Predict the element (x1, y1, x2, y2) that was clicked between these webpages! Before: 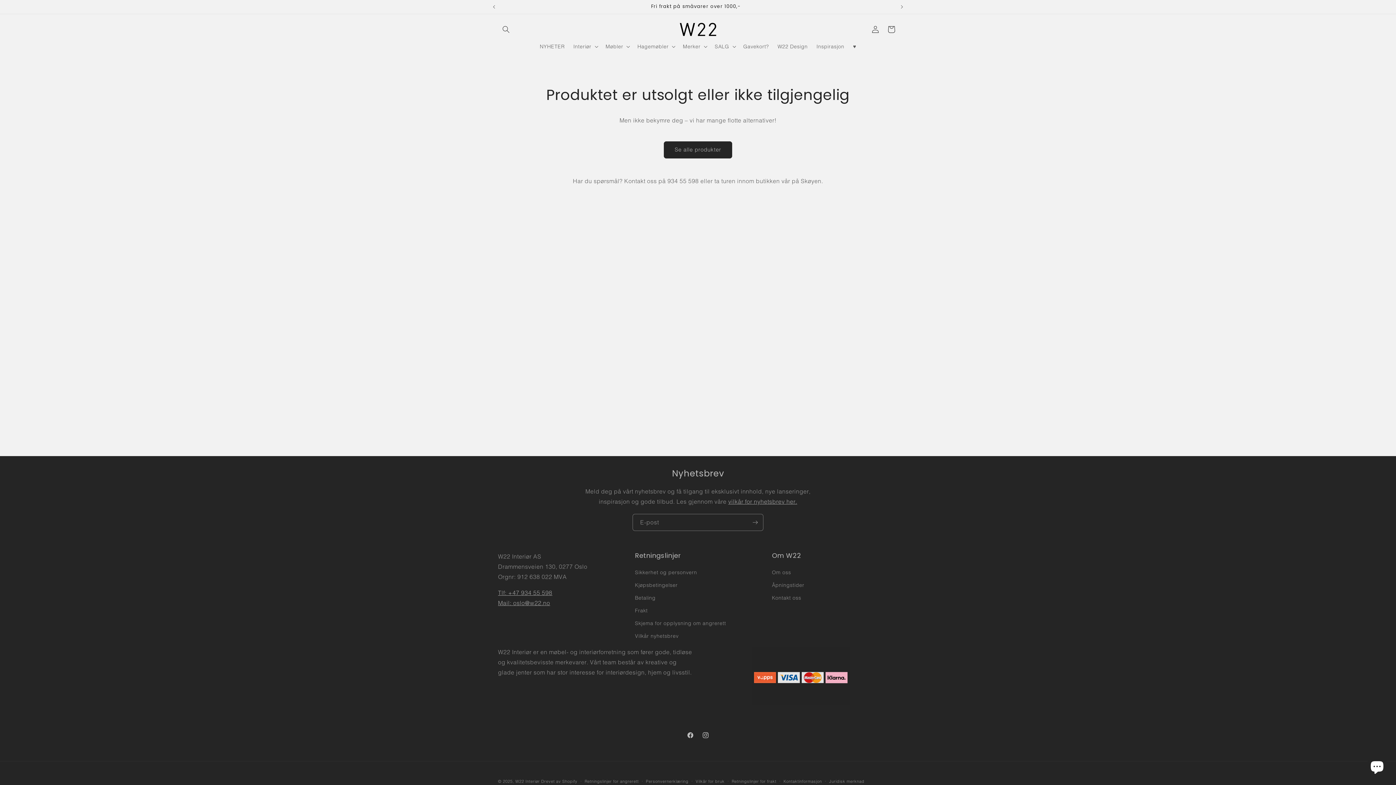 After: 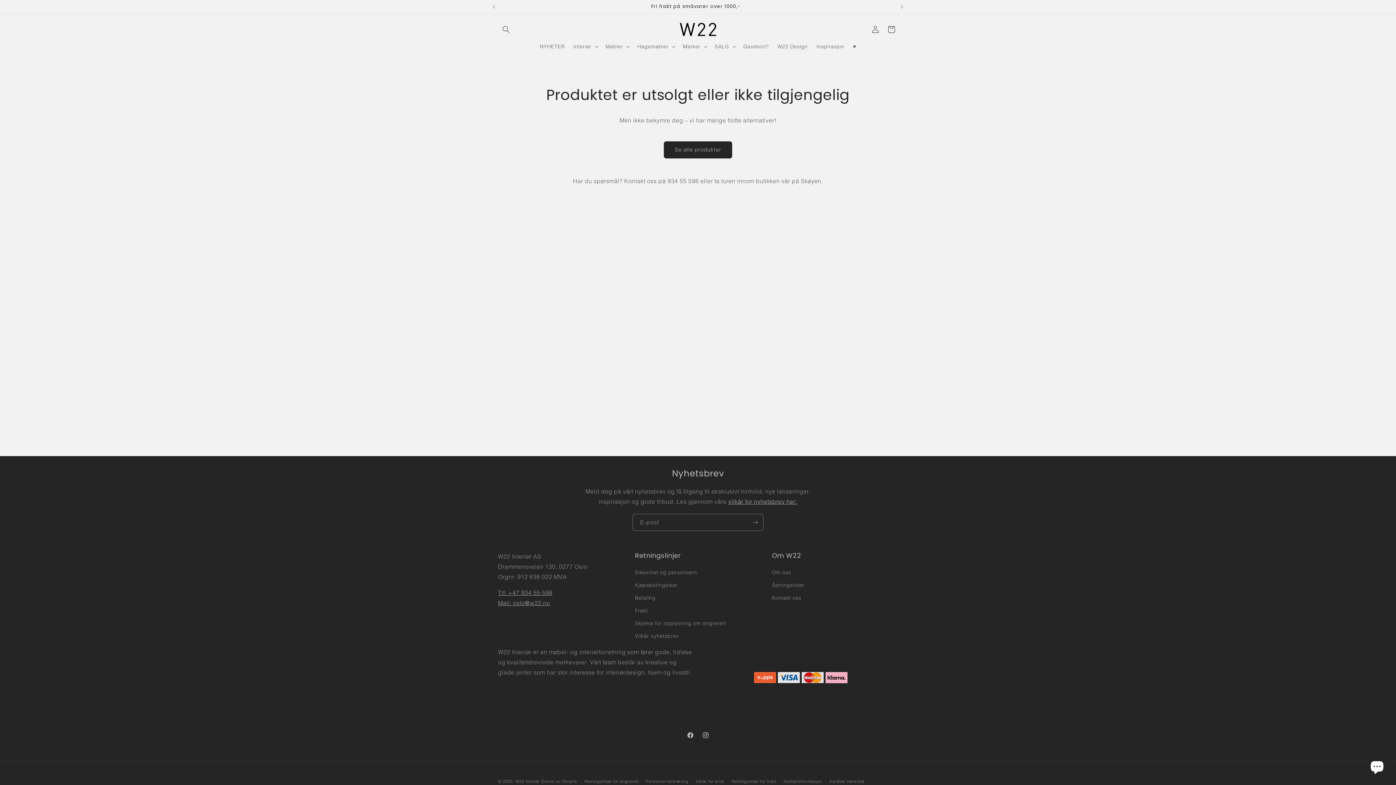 Action: bbox: (728, 498, 797, 505) label: vilkår for nyhetsbrev her.